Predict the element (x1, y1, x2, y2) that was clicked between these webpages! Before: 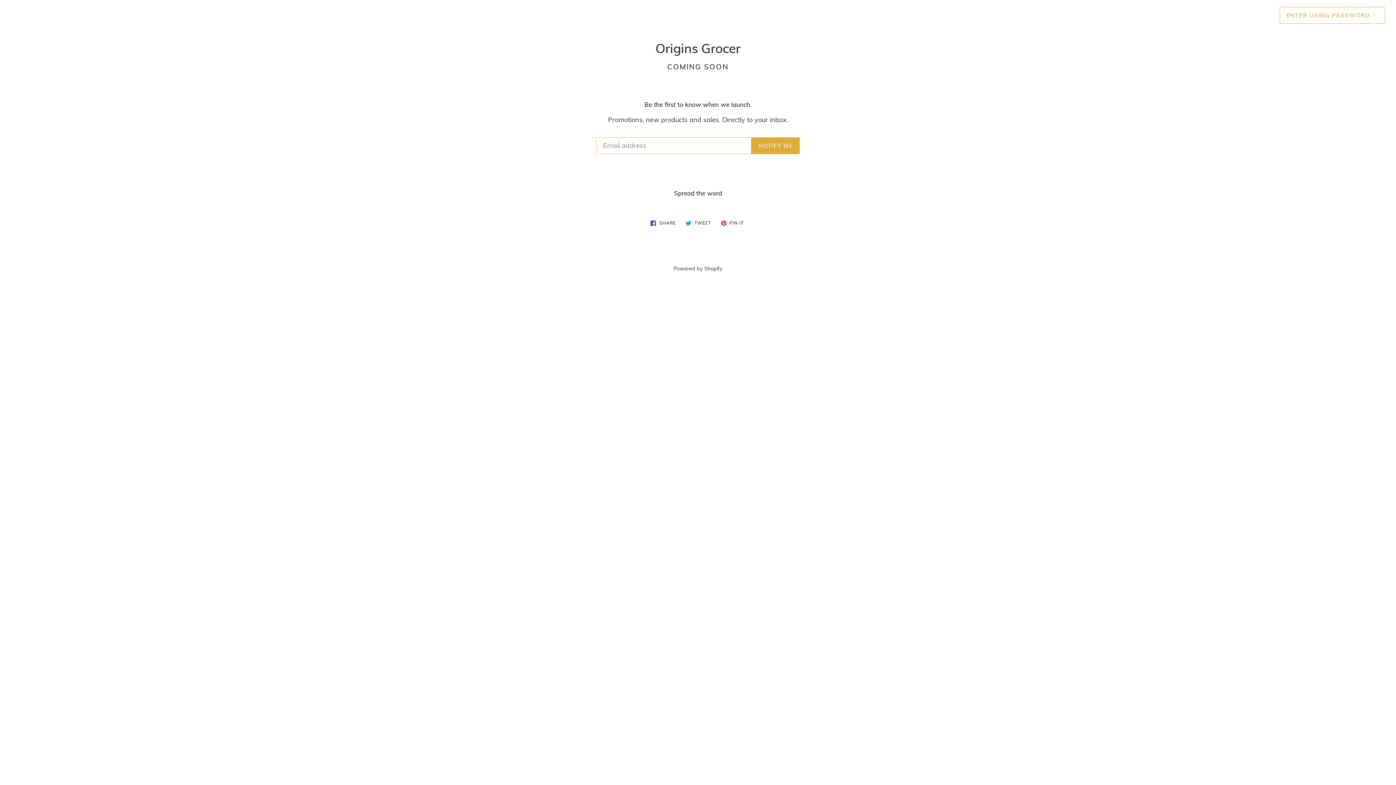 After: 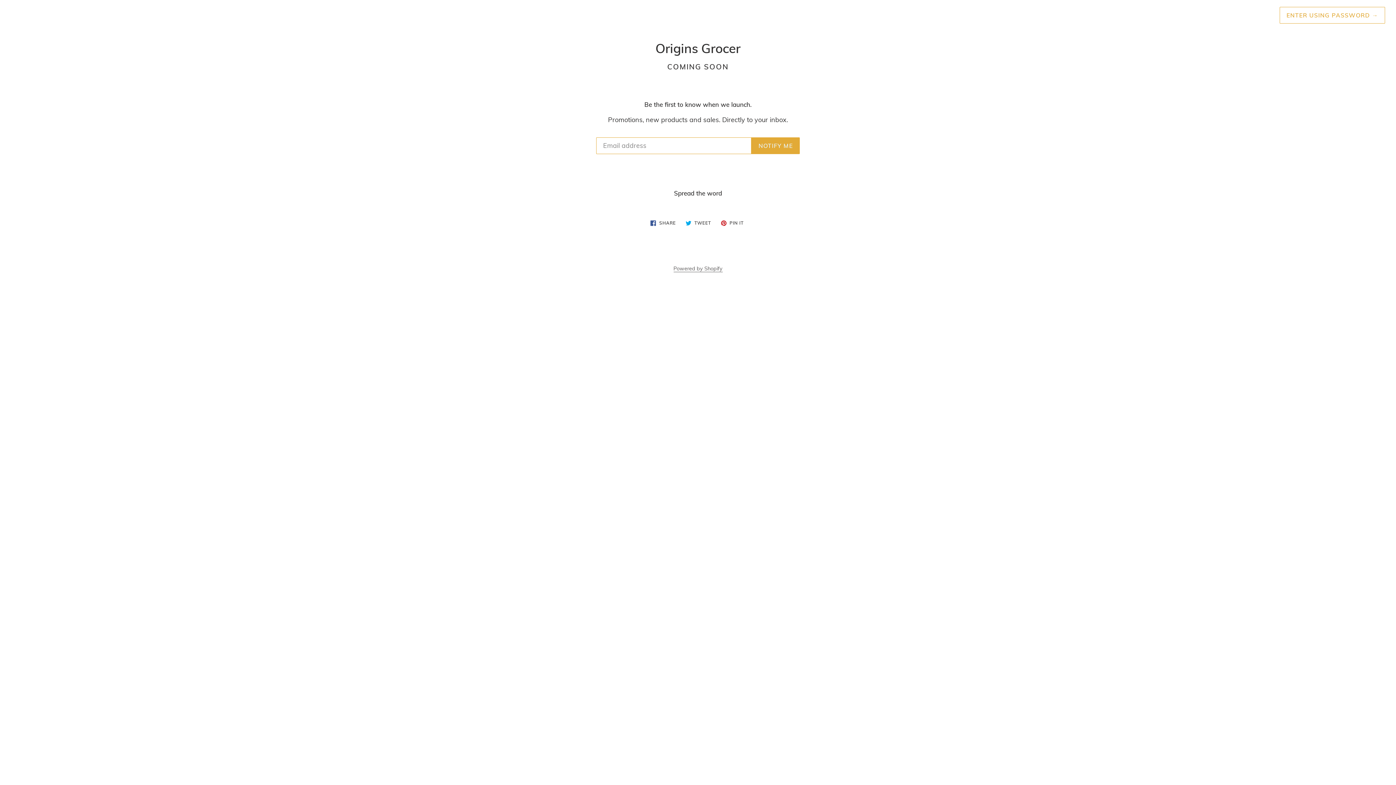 Action: bbox: (673, 265, 722, 271) label: Powered by Shopify